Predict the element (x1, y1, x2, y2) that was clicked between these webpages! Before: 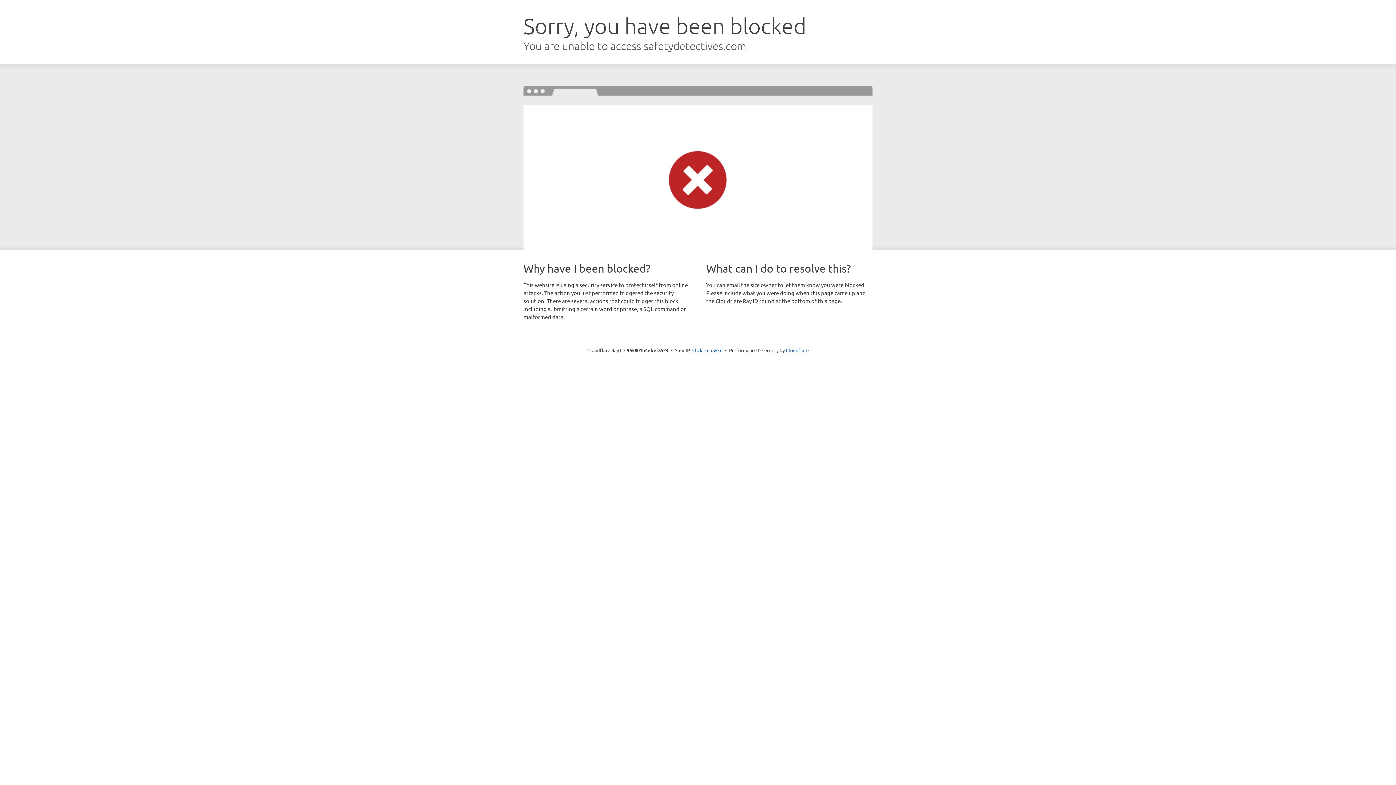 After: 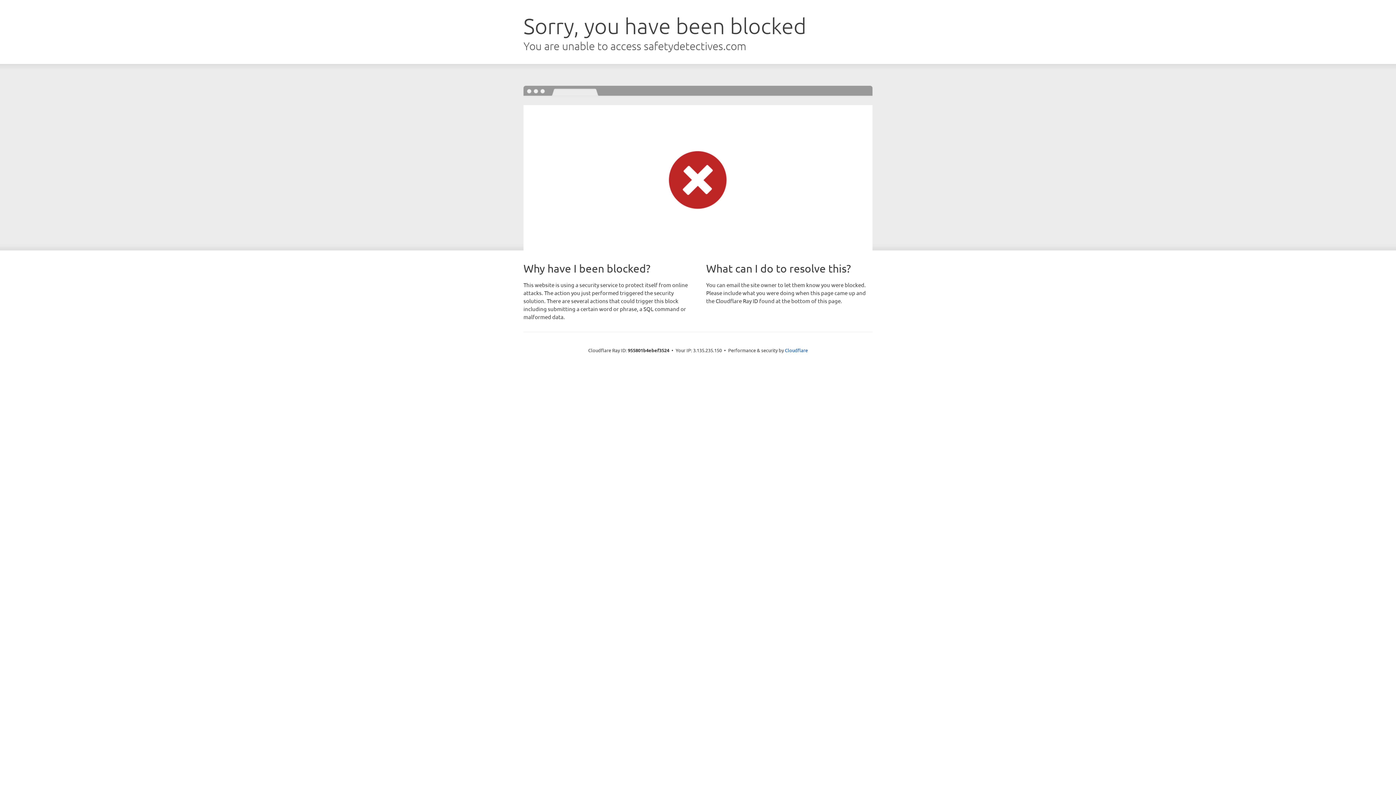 Action: bbox: (692, 346, 722, 353) label: Click to reveal